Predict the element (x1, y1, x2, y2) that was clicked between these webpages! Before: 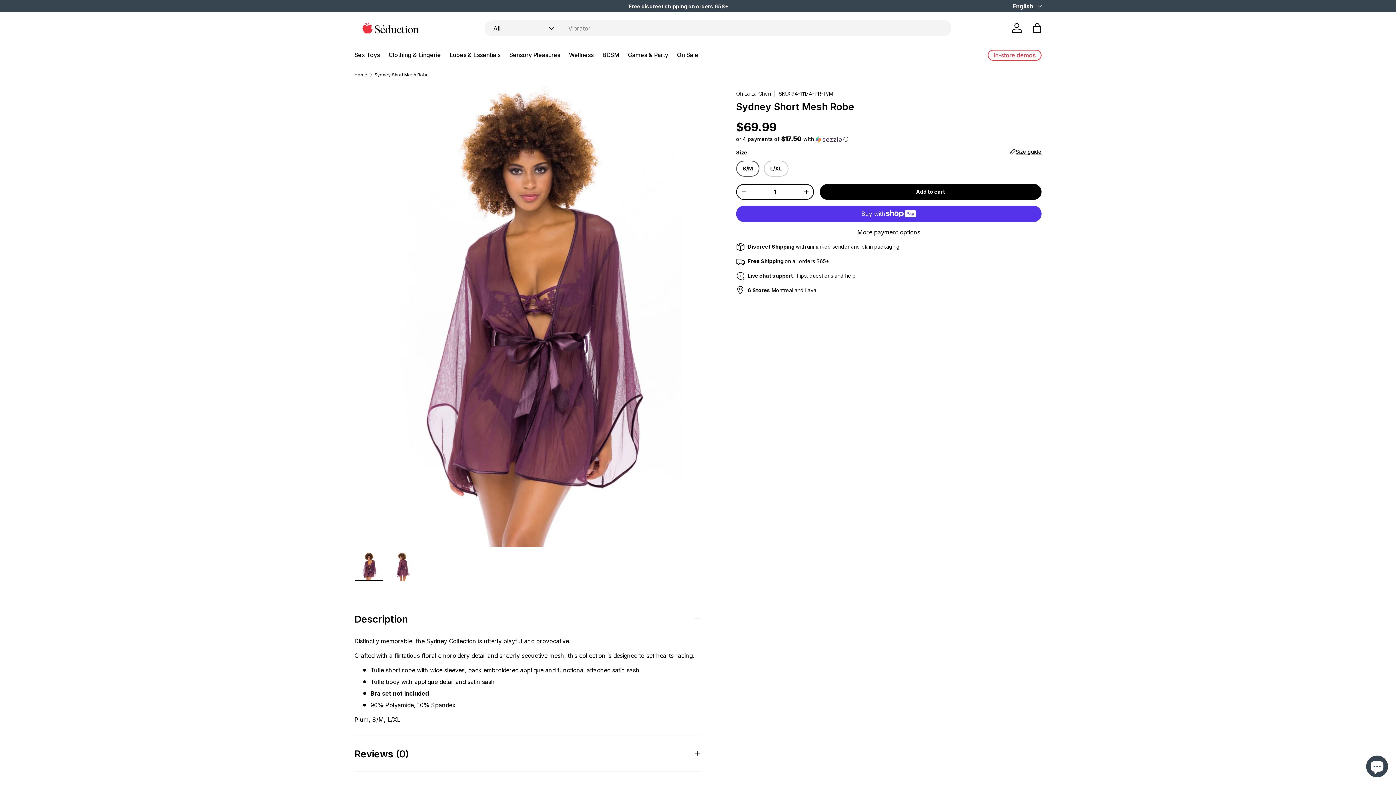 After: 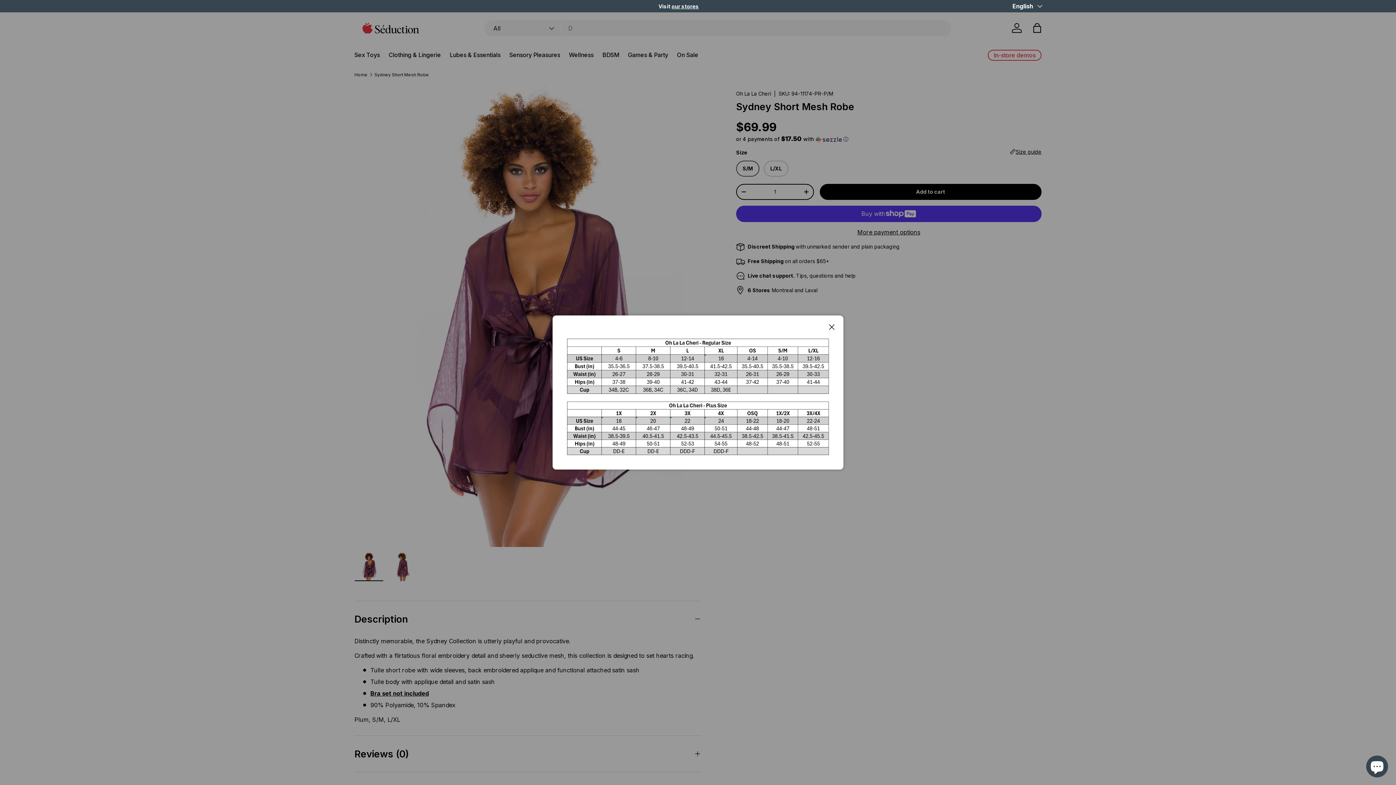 Action: label: Size guide bbox: (1010, 148, 1041, 154)